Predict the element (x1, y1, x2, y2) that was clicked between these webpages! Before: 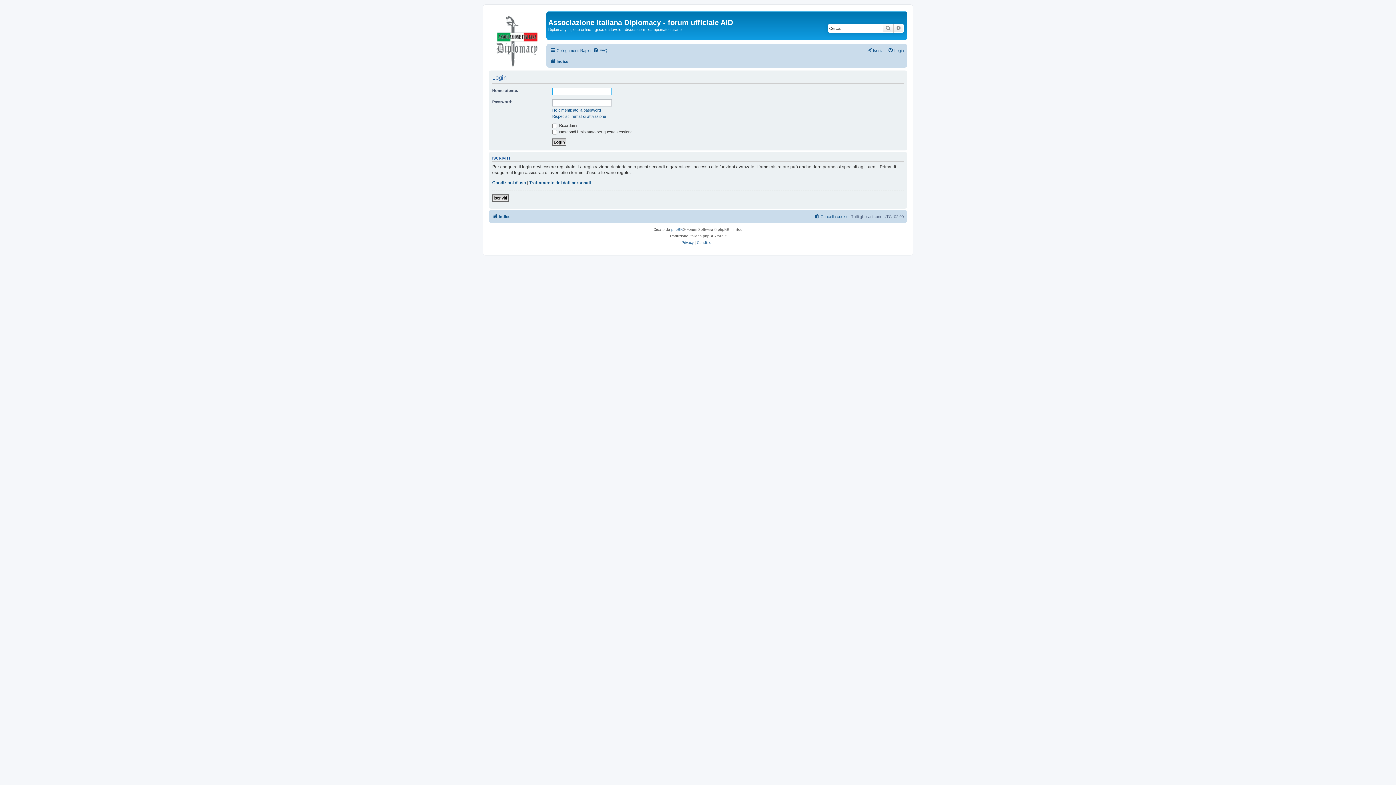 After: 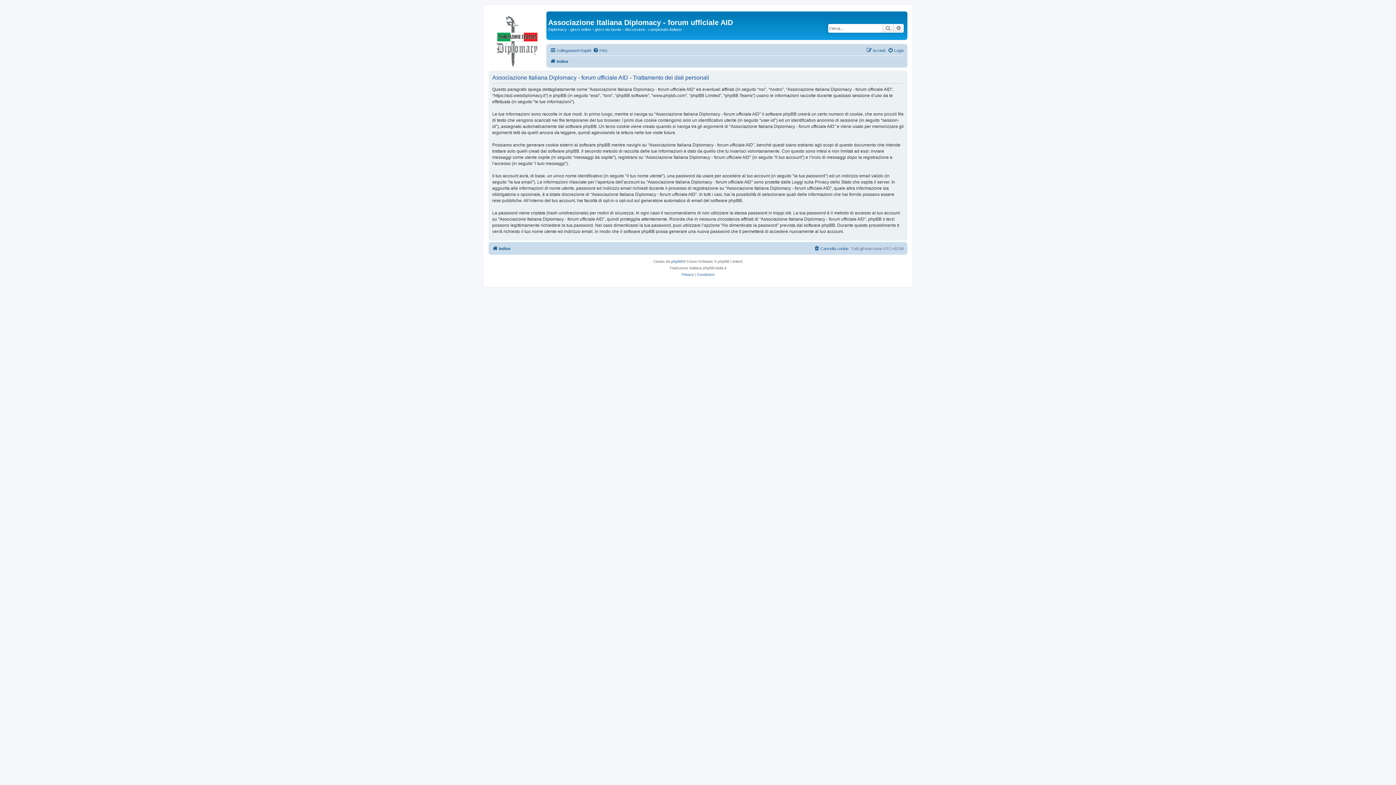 Action: bbox: (681, 239, 693, 246) label: Privacy